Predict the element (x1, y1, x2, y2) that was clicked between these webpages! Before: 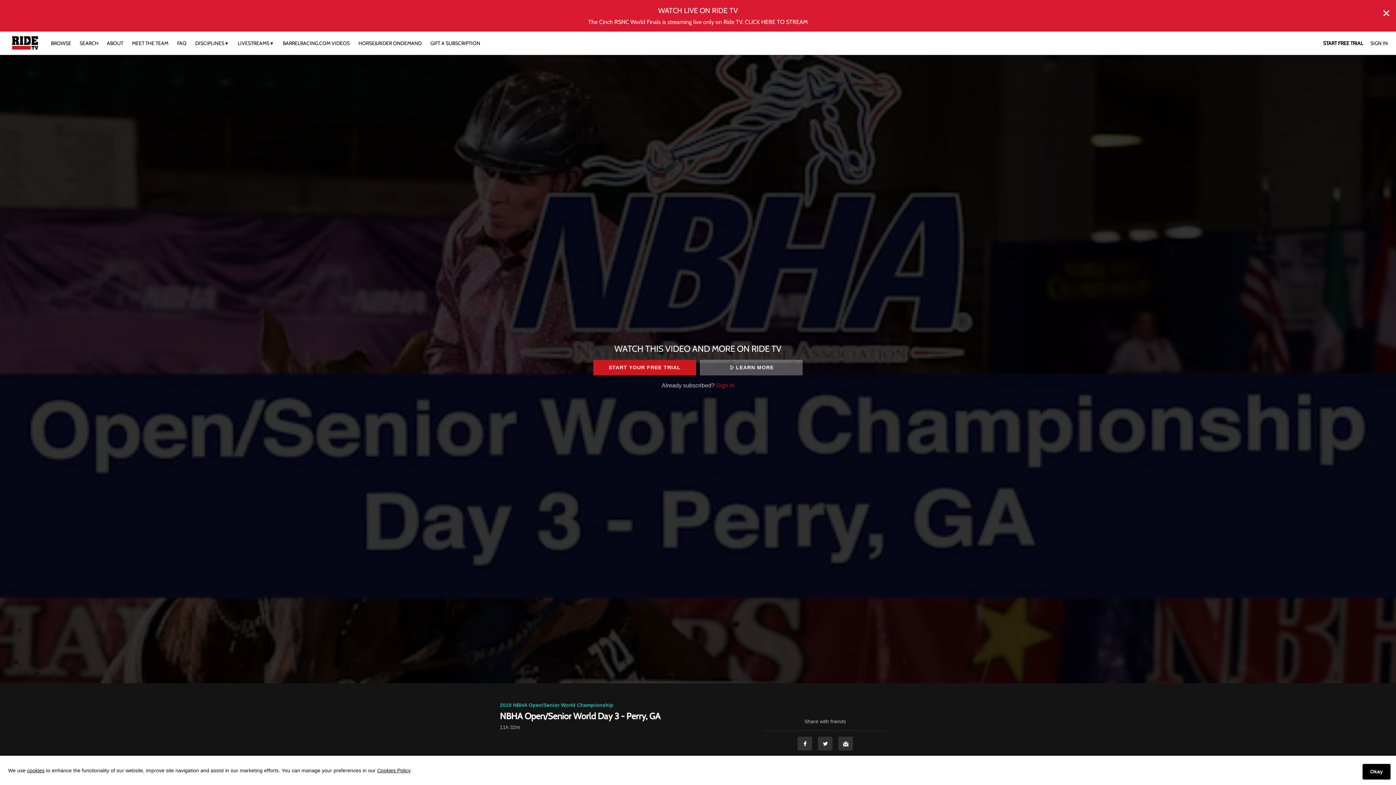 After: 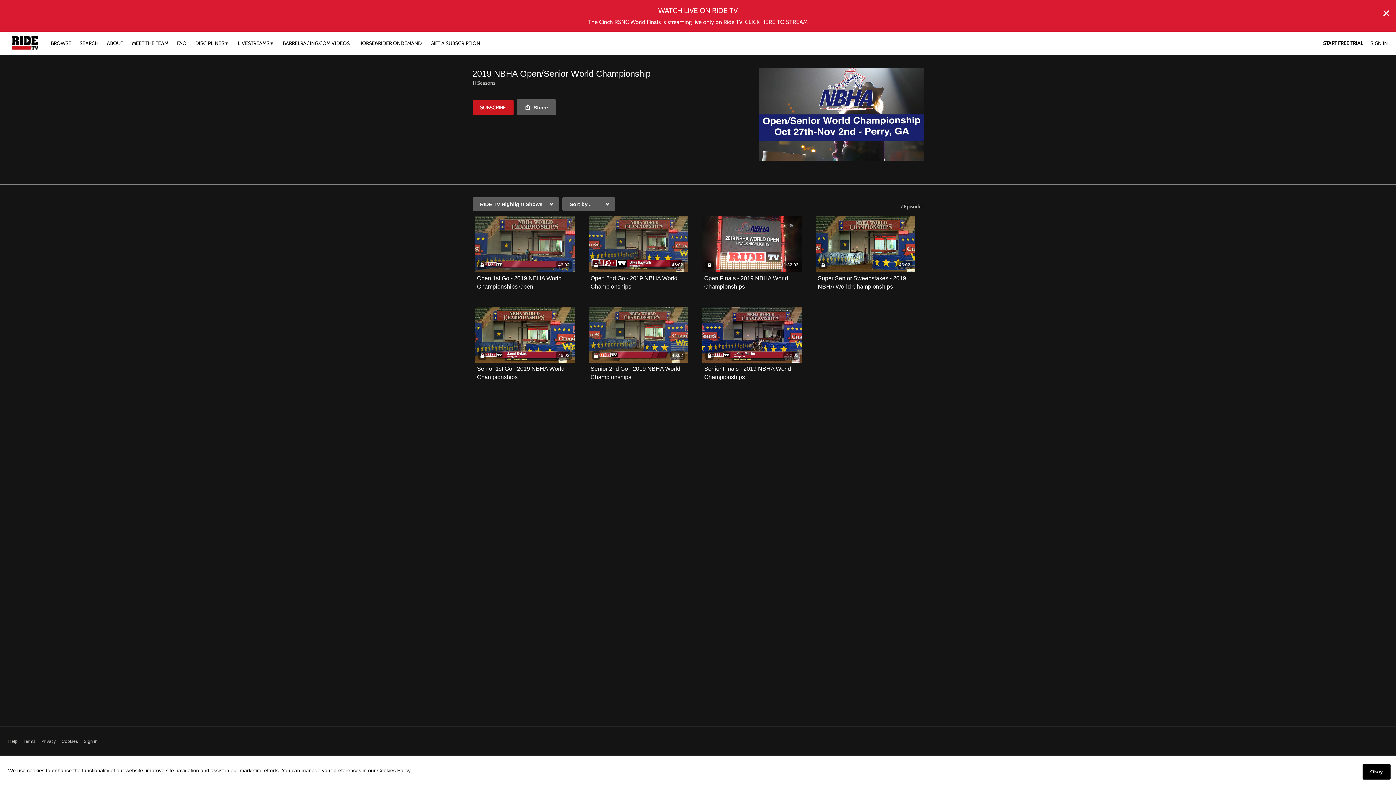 Action: label: 2019 NBHA Open/Senior World Championship bbox: (500, 702, 613, 708)